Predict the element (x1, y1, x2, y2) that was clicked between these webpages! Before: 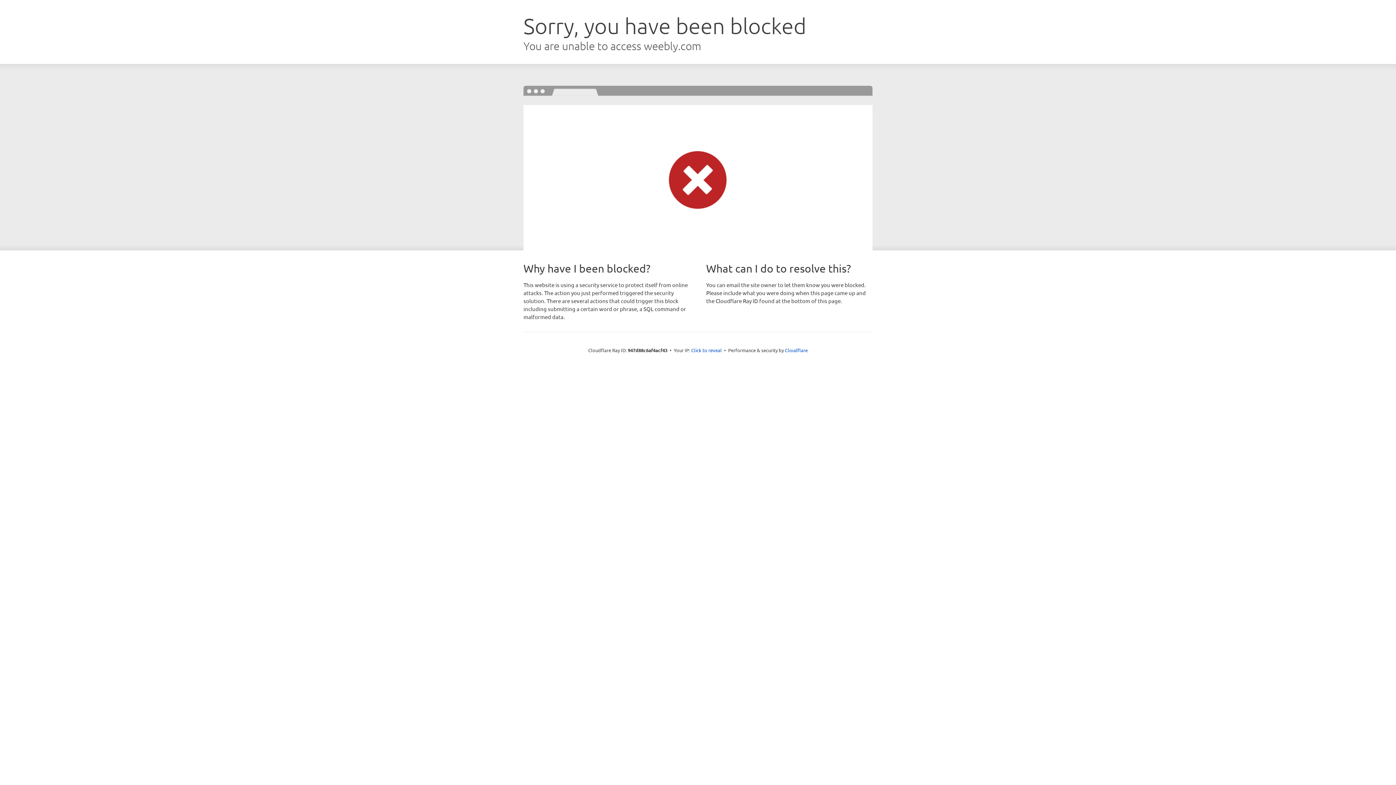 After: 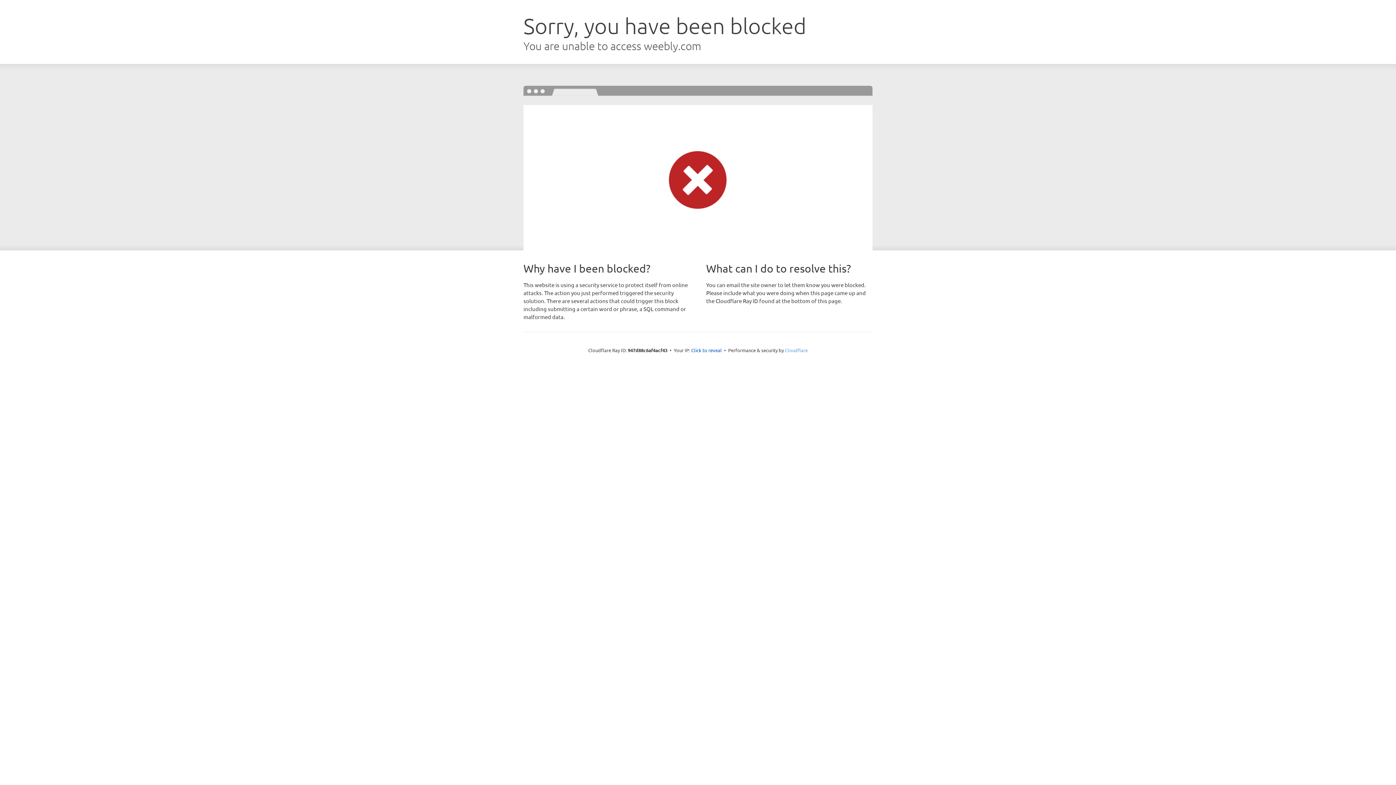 Action: label: Cloudflare bbox: (785, 347, 808, 353)